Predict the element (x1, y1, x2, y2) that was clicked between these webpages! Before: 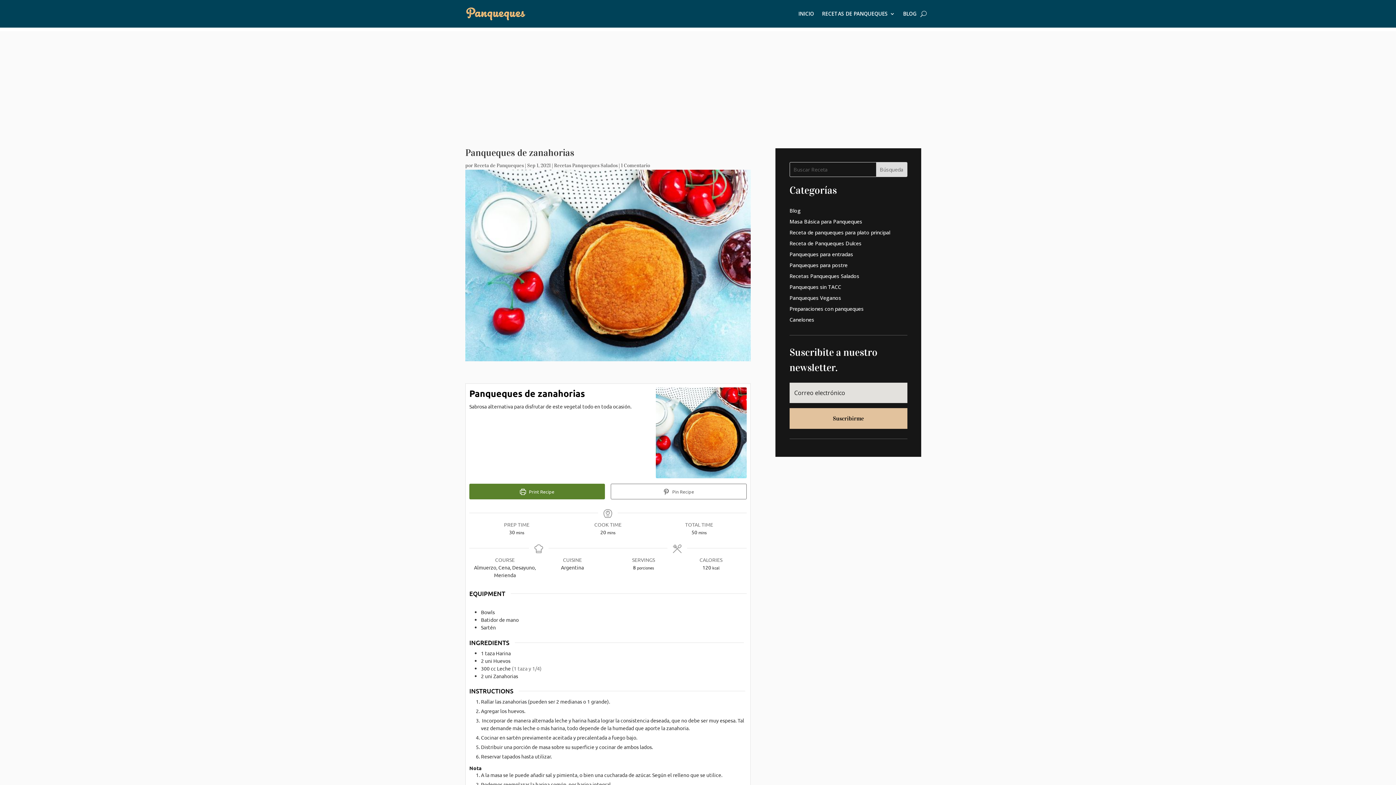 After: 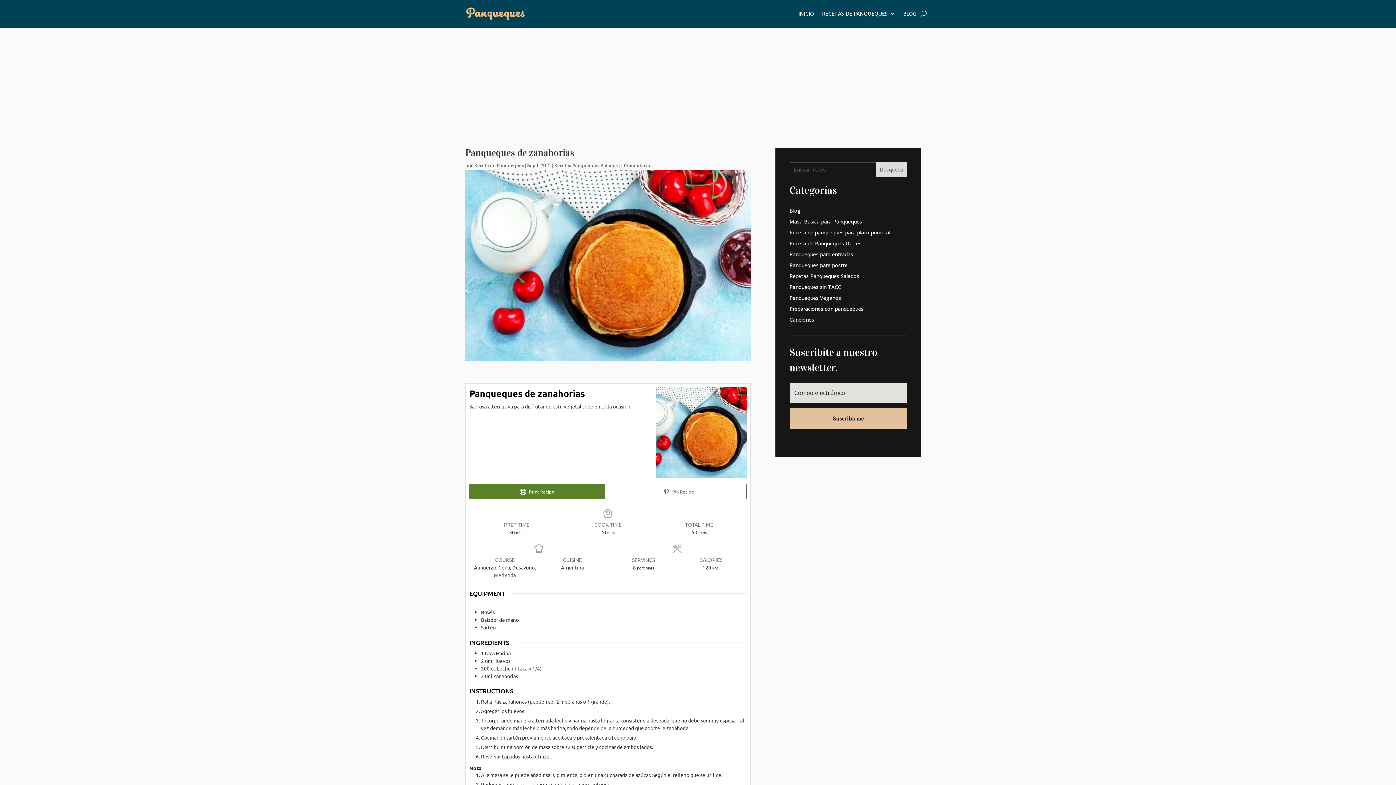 Action: label:  Print Recipe bbox: (469, 483, 605, 499)